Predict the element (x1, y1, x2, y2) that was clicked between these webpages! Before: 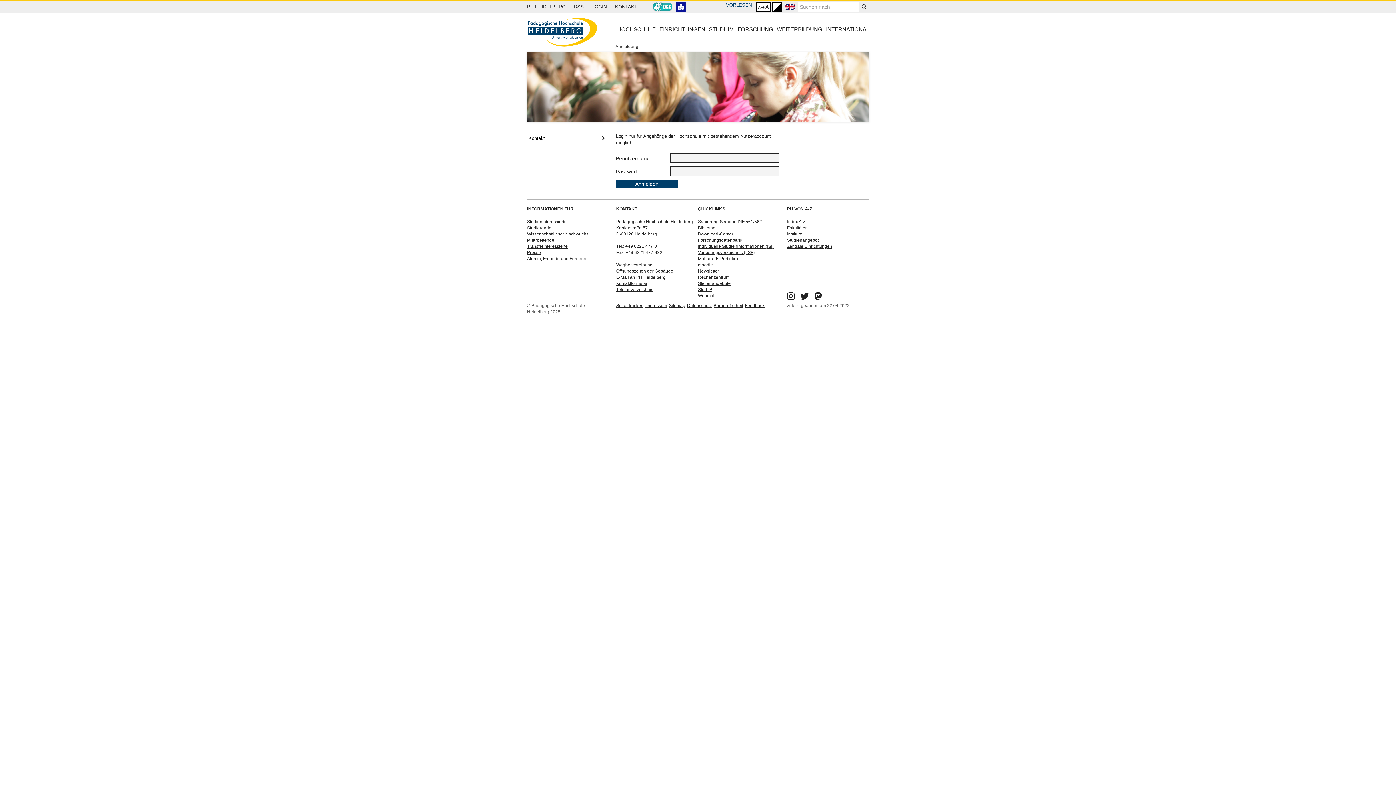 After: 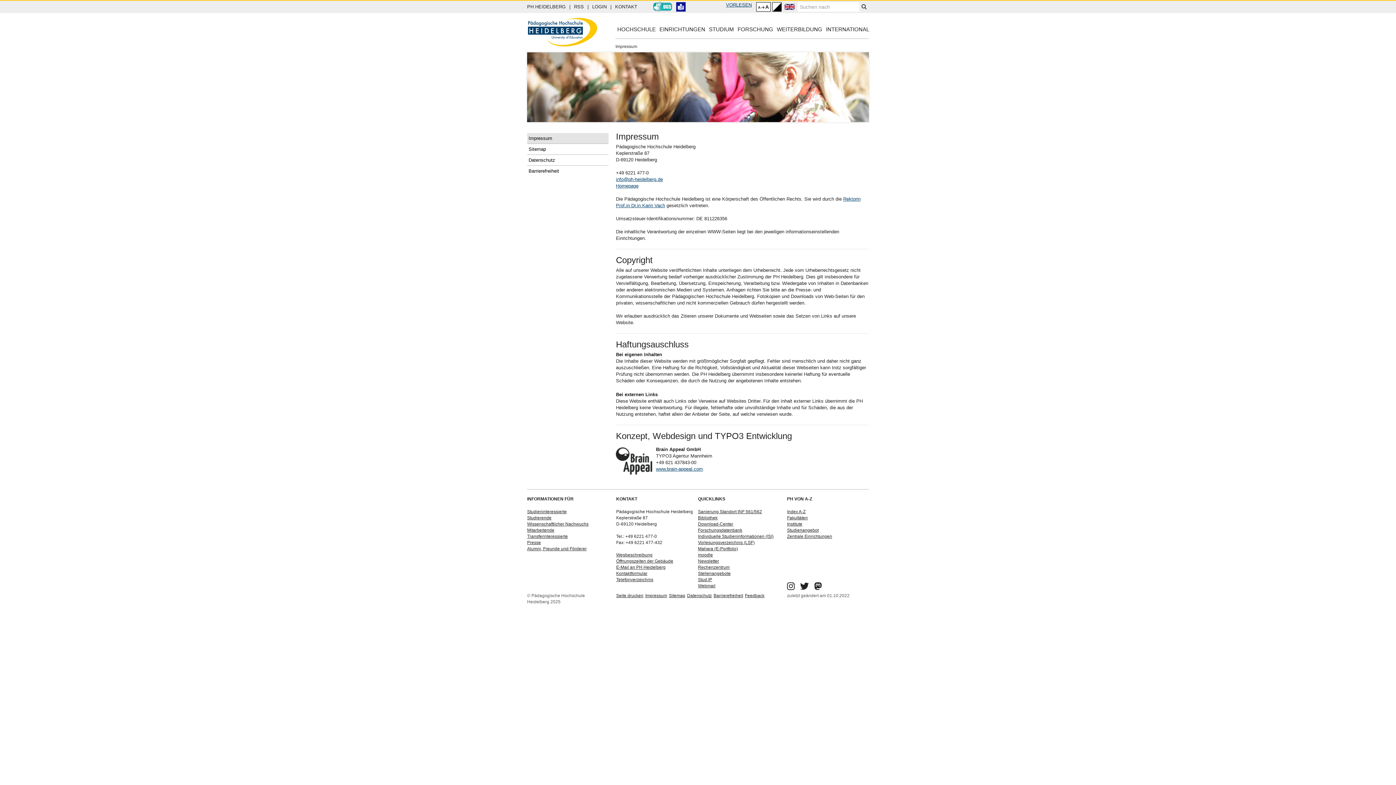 Action: bbox: (645, 302, 667, 309) label: Impressum